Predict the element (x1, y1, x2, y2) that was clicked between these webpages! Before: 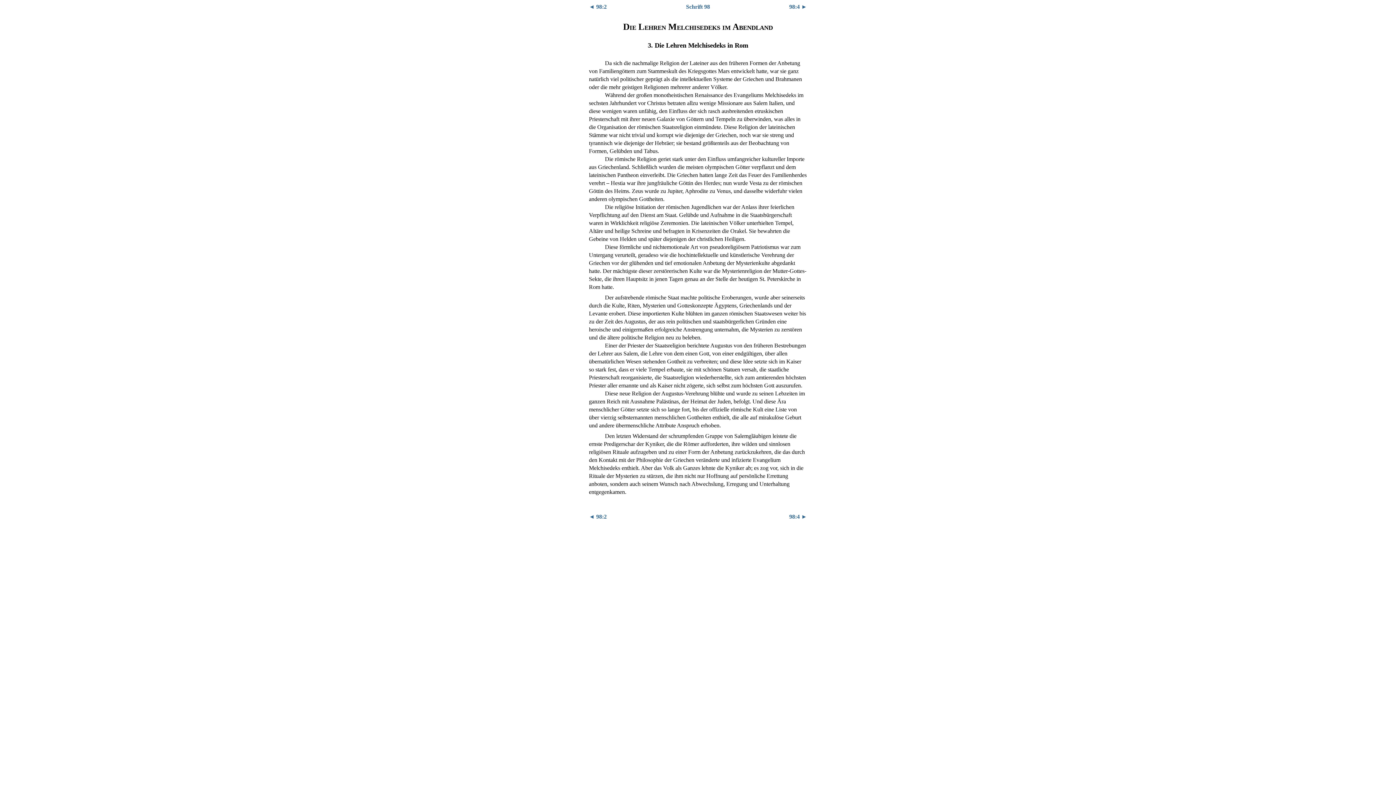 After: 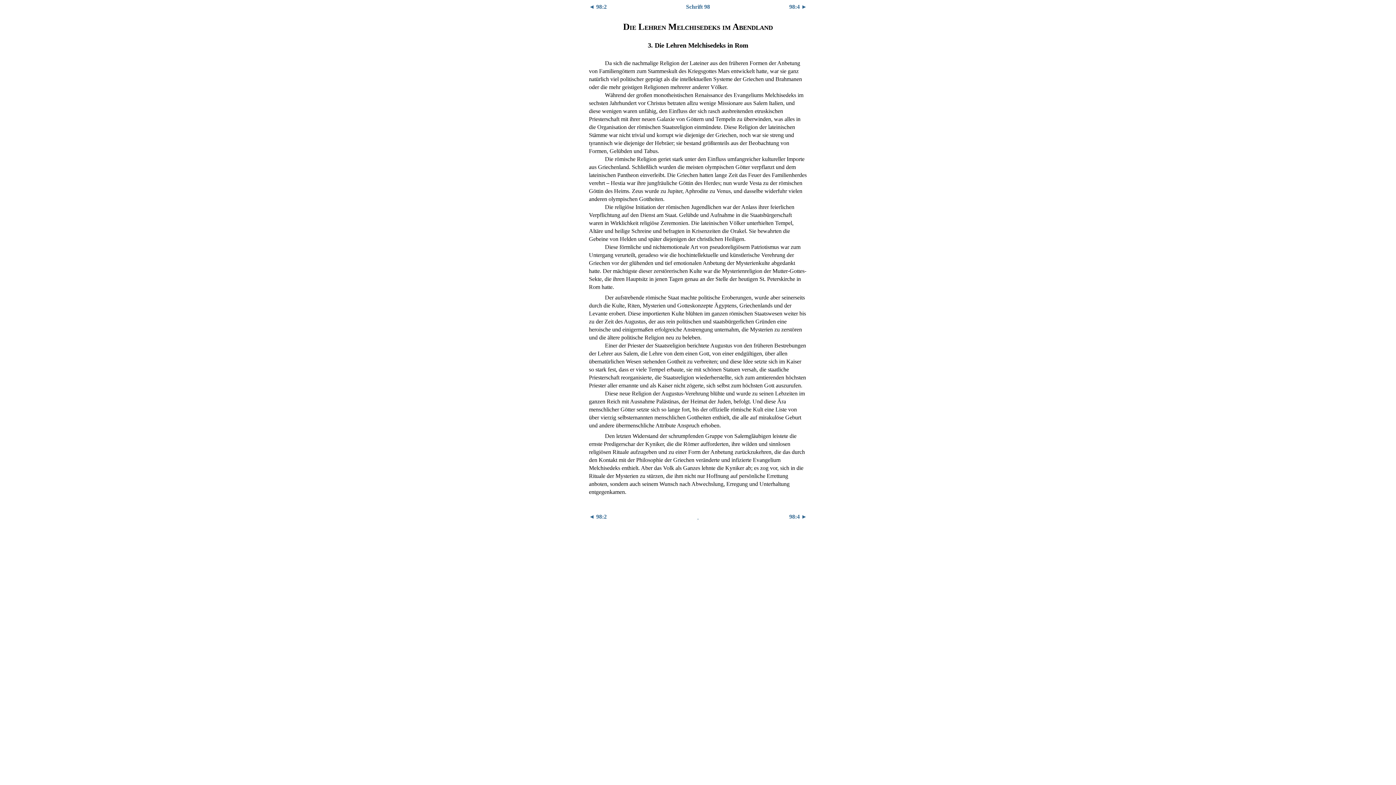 Action: bbox: (697, 513, 698, 520) label:  